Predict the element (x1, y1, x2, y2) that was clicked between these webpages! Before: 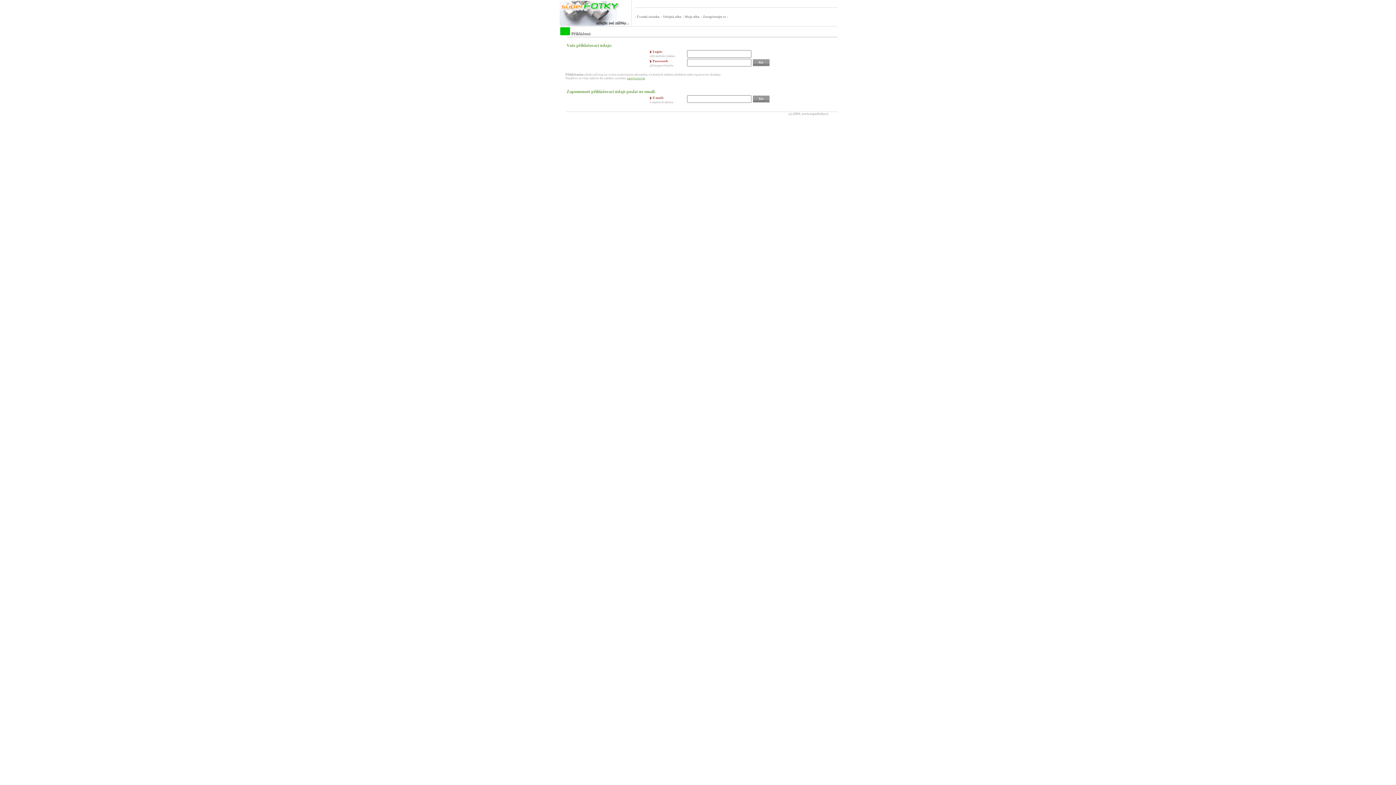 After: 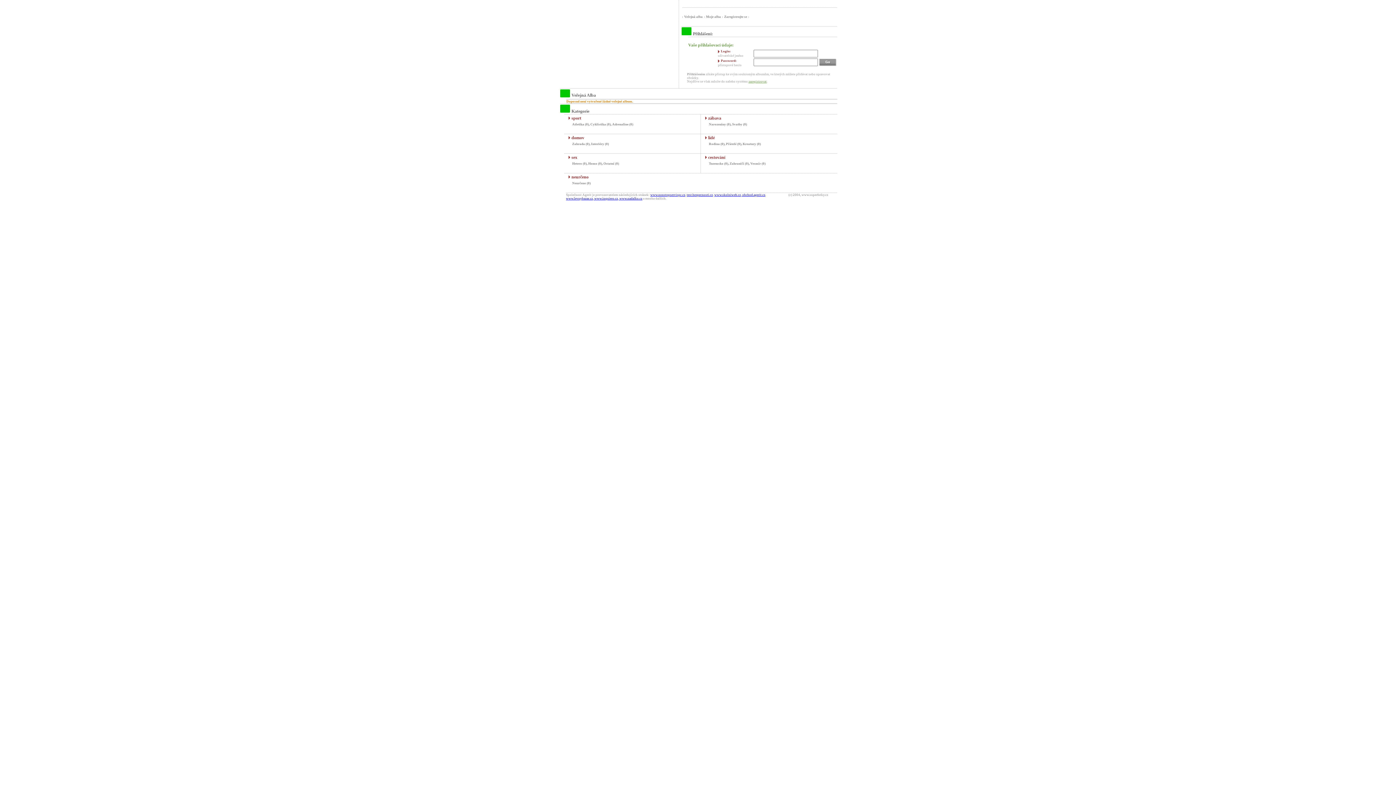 Action: label: Úvodní stránka bbox: (636, 14, 659, 18)